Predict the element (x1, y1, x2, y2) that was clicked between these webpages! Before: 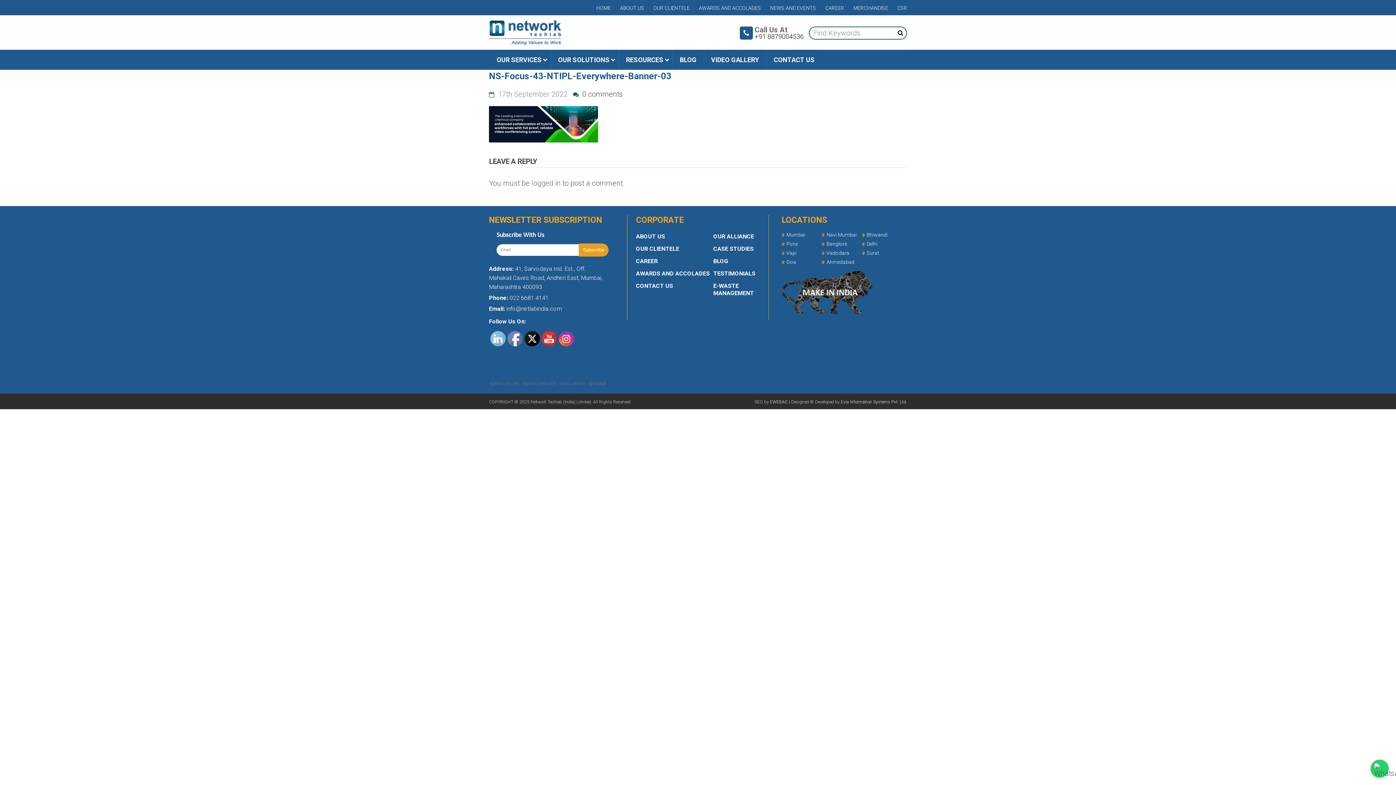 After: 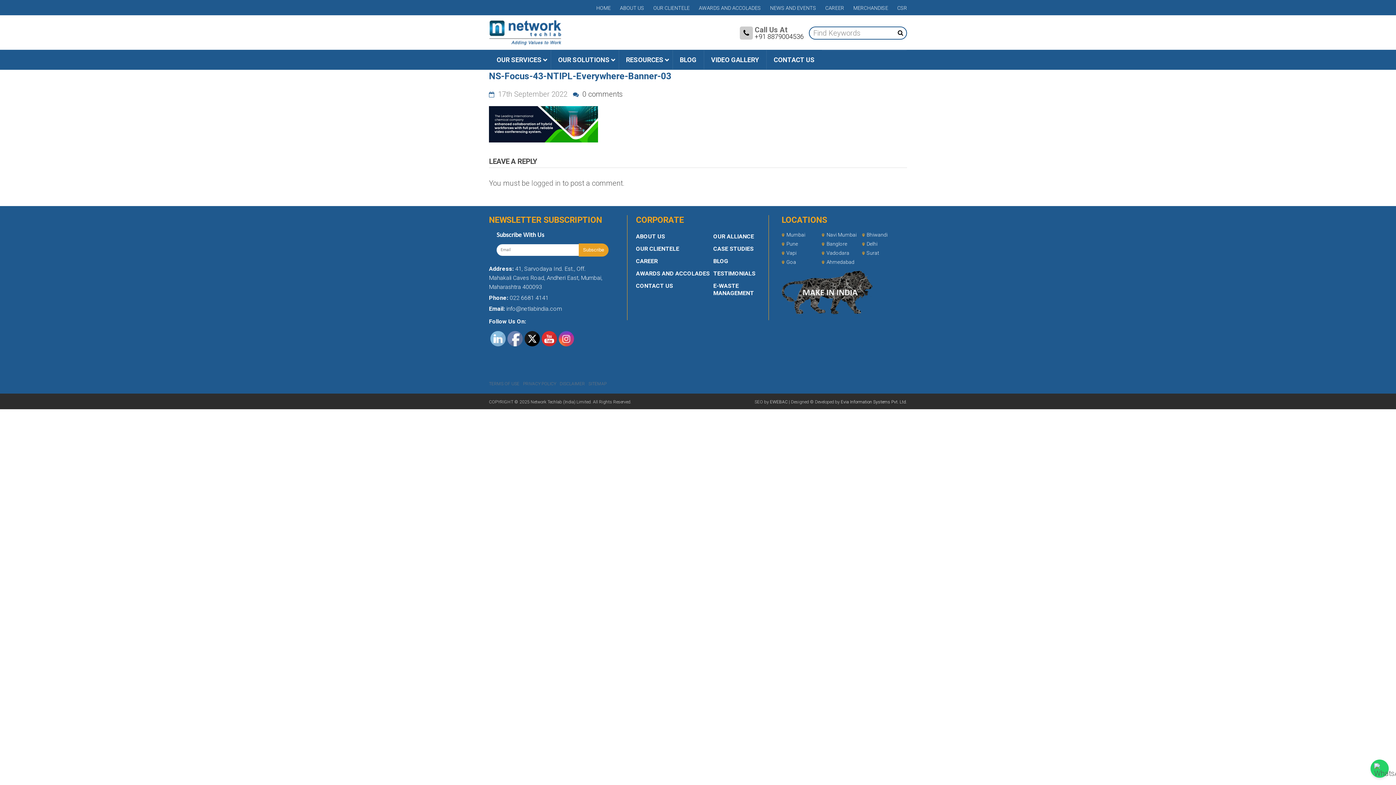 Action: bbox: (740, 26, 753, 39)